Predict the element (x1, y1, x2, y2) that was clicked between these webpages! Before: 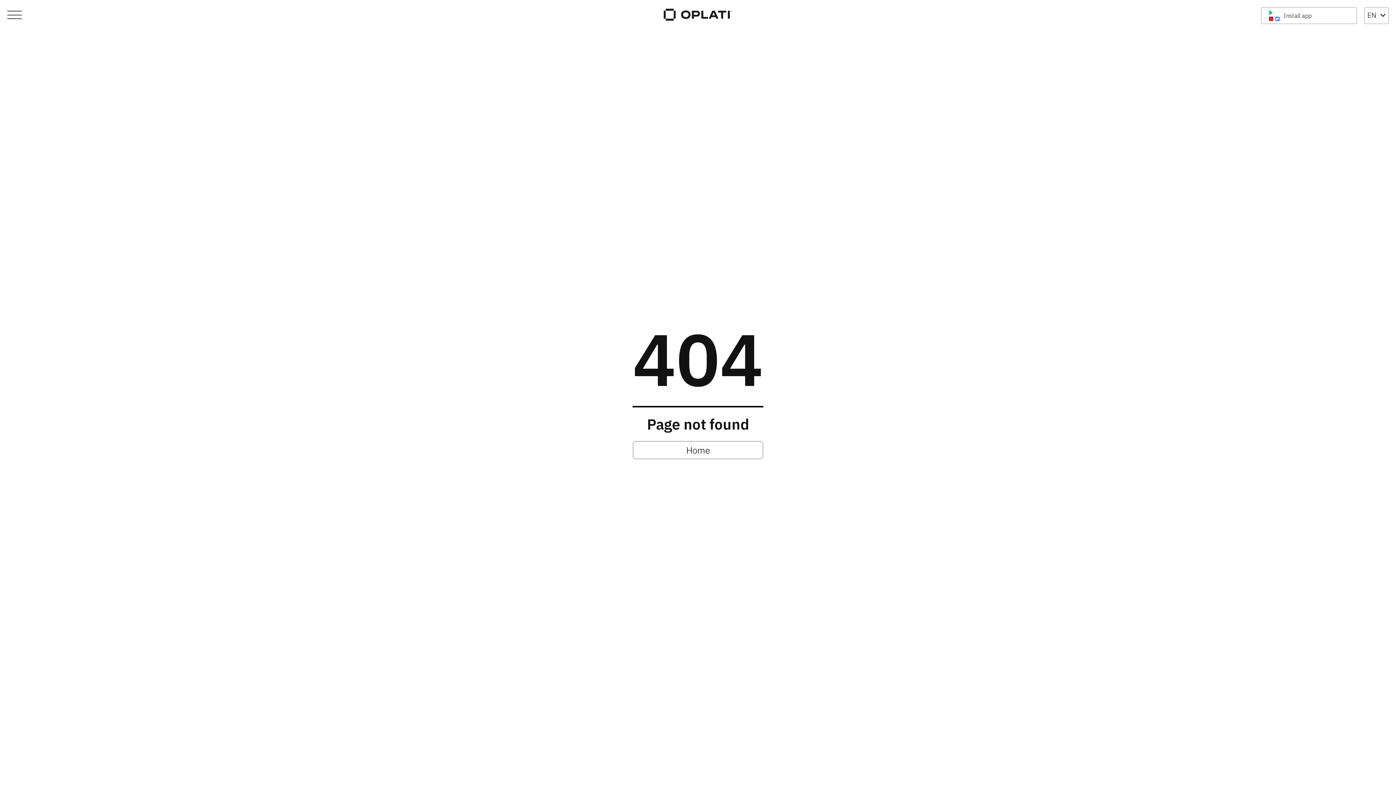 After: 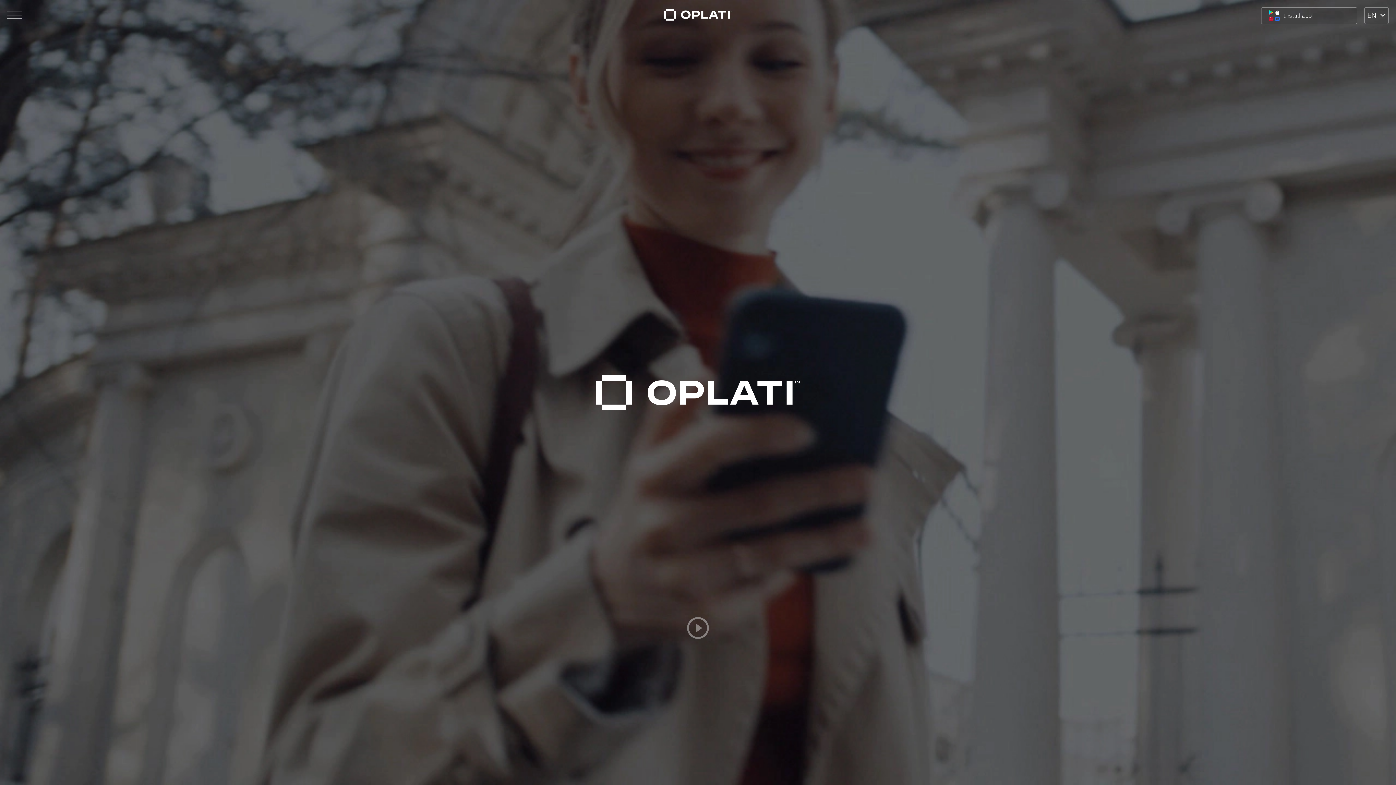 Action: bbox: (661, 8, 734, 20)